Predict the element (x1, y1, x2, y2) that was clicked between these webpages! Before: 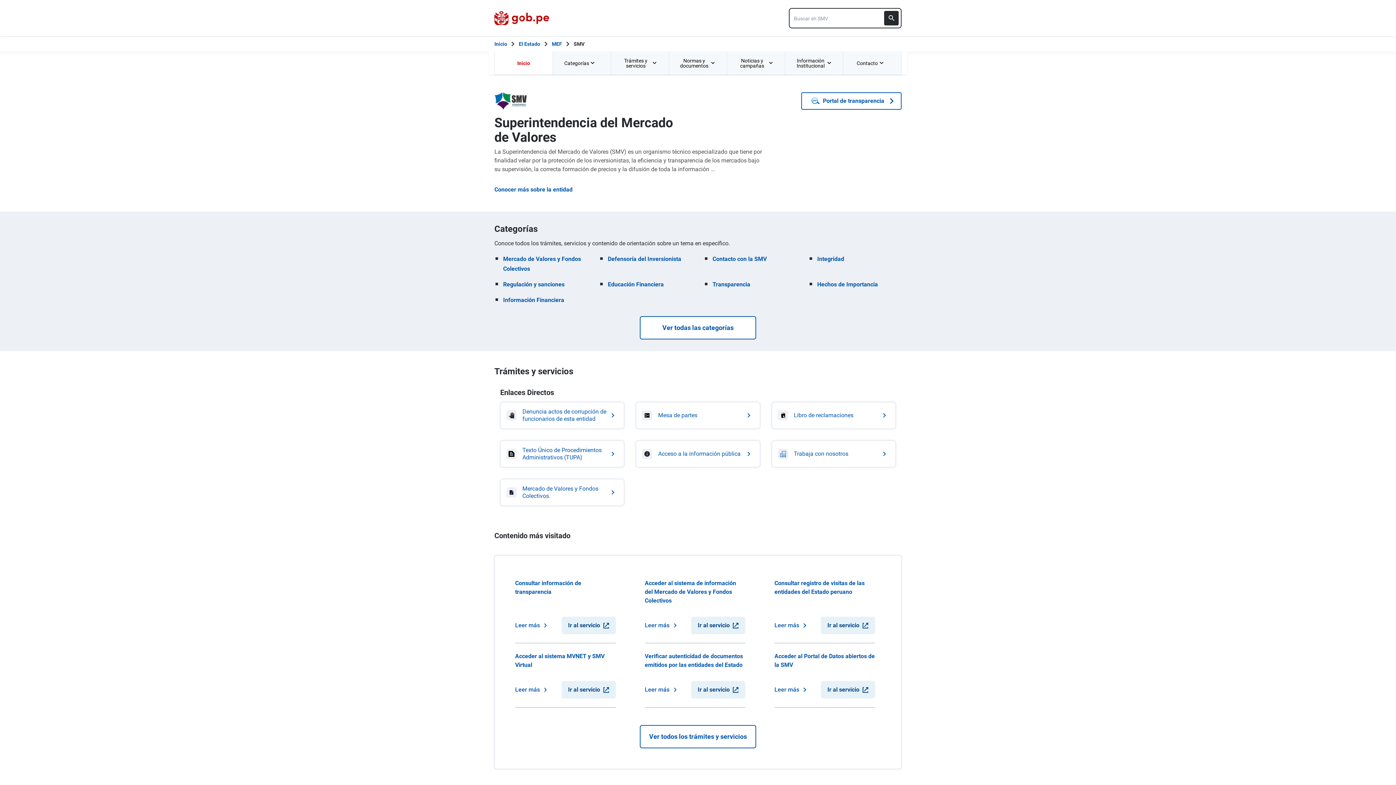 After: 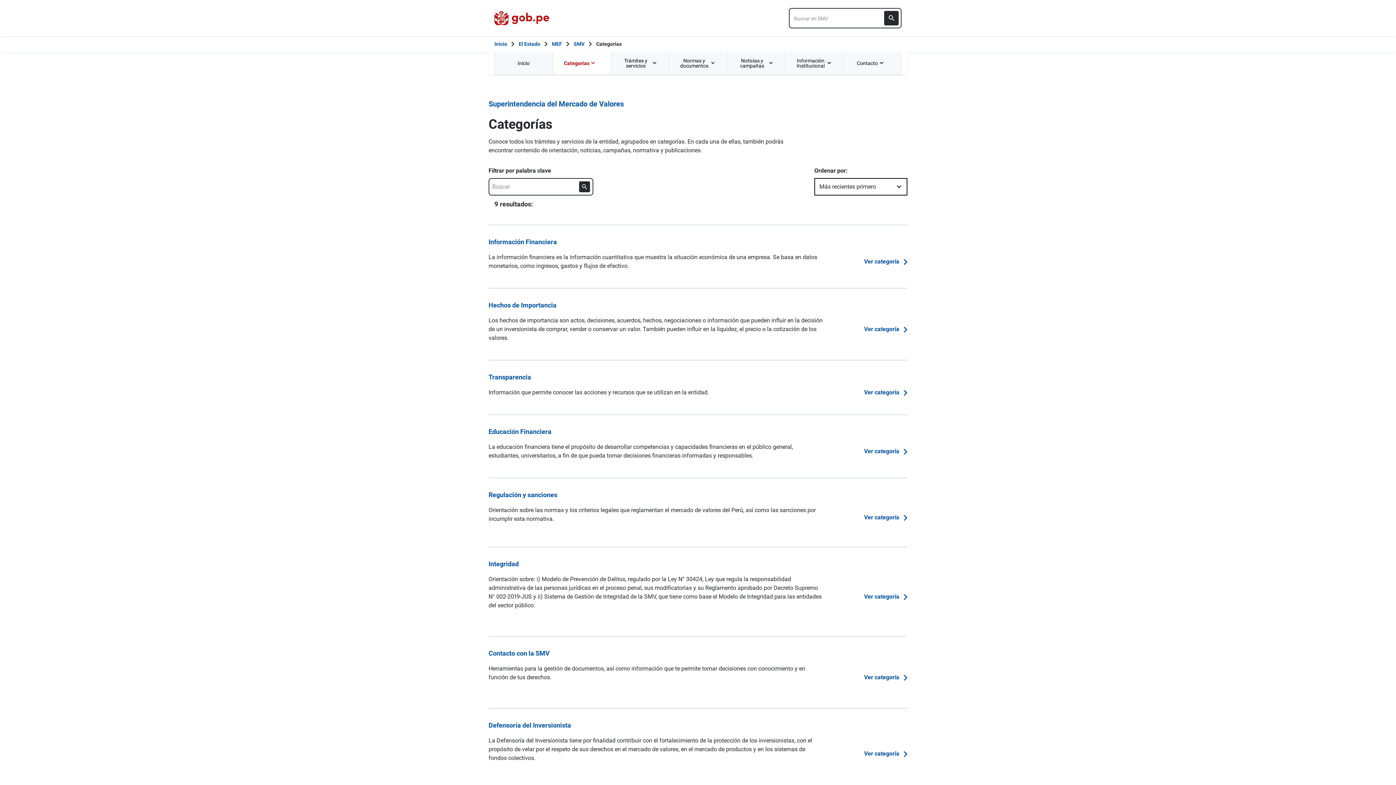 Action: bbox: (640, 316, 756, 339) label: Ver todas las categorías